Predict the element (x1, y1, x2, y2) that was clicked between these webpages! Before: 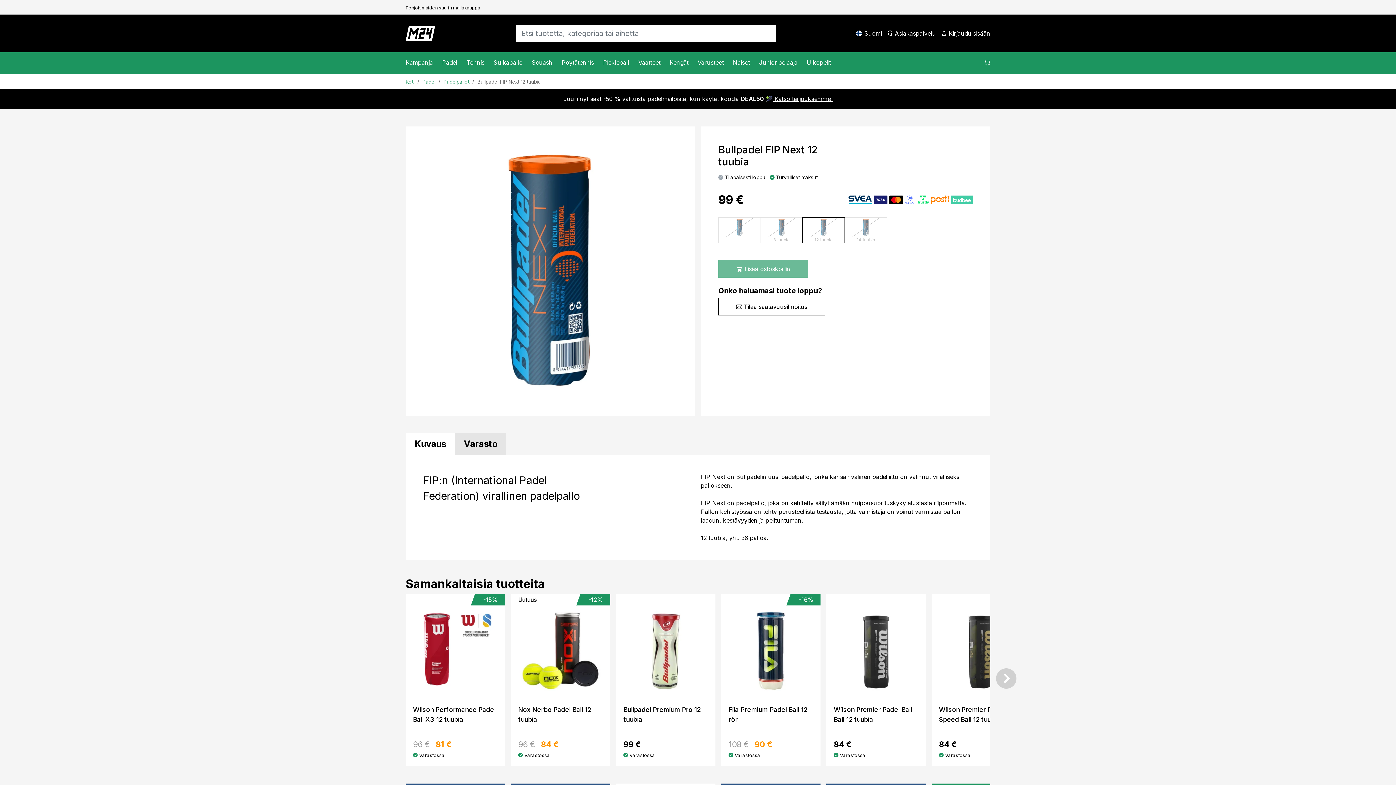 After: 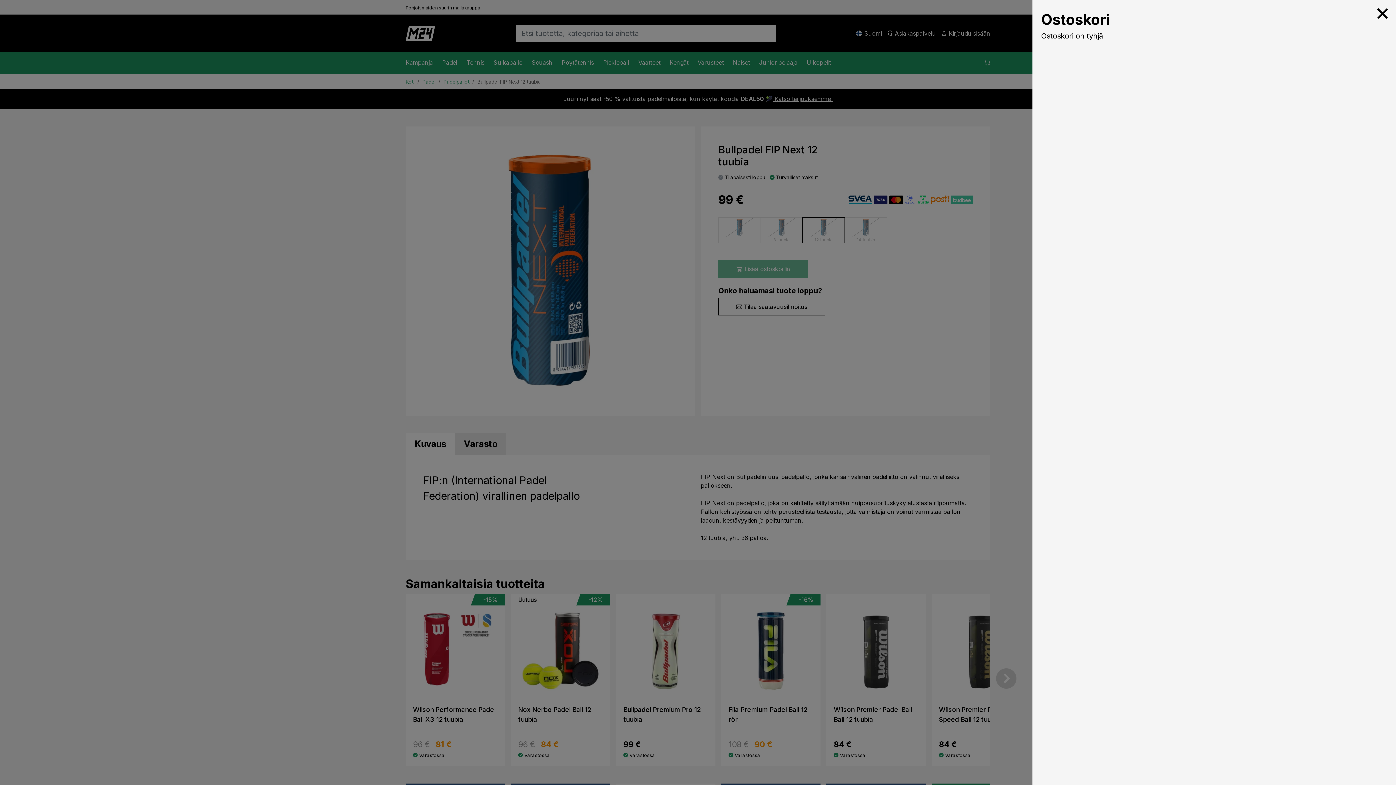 Action: bbox: (984, 58, 990, 66)